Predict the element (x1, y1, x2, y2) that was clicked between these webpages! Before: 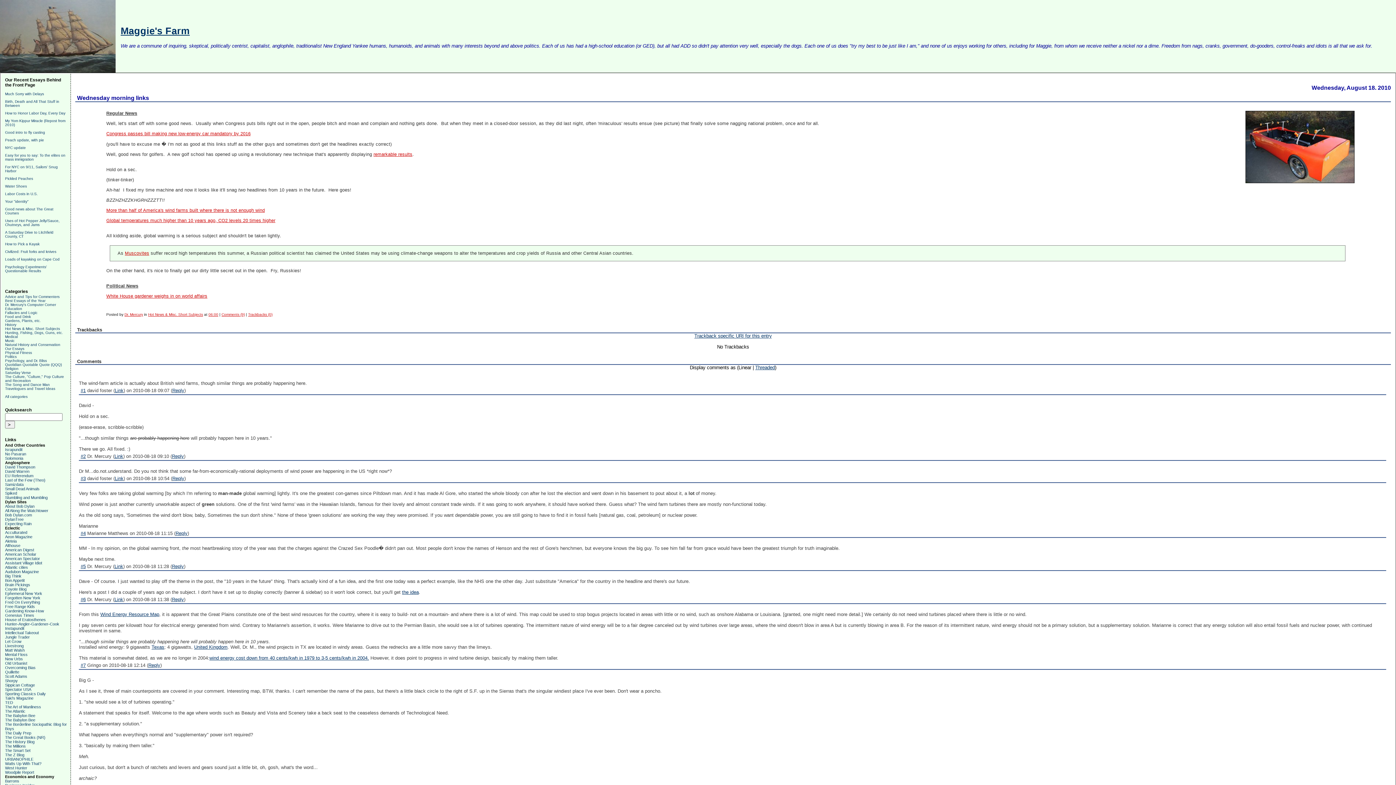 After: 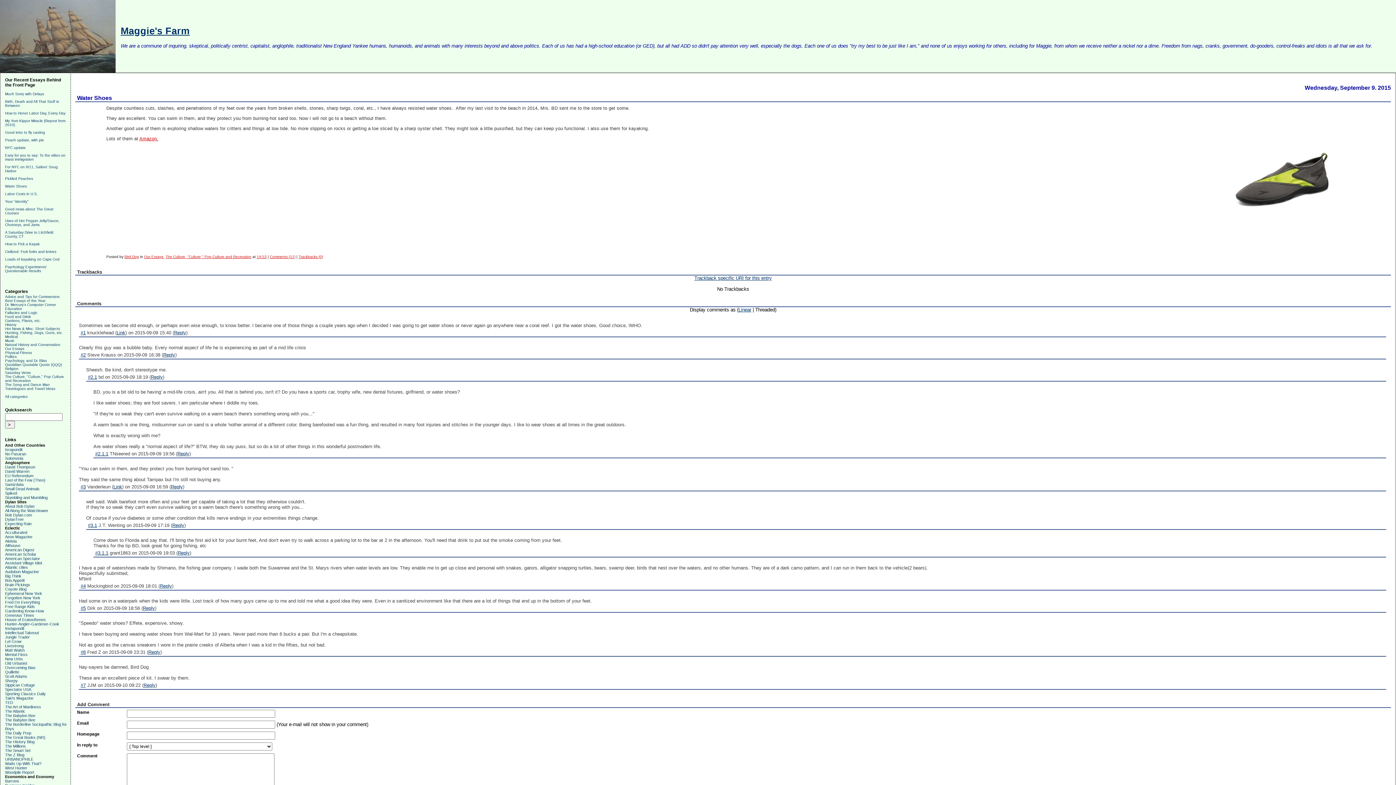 Action: label: Water Shoes bbox: (5, 184, 26, 188)